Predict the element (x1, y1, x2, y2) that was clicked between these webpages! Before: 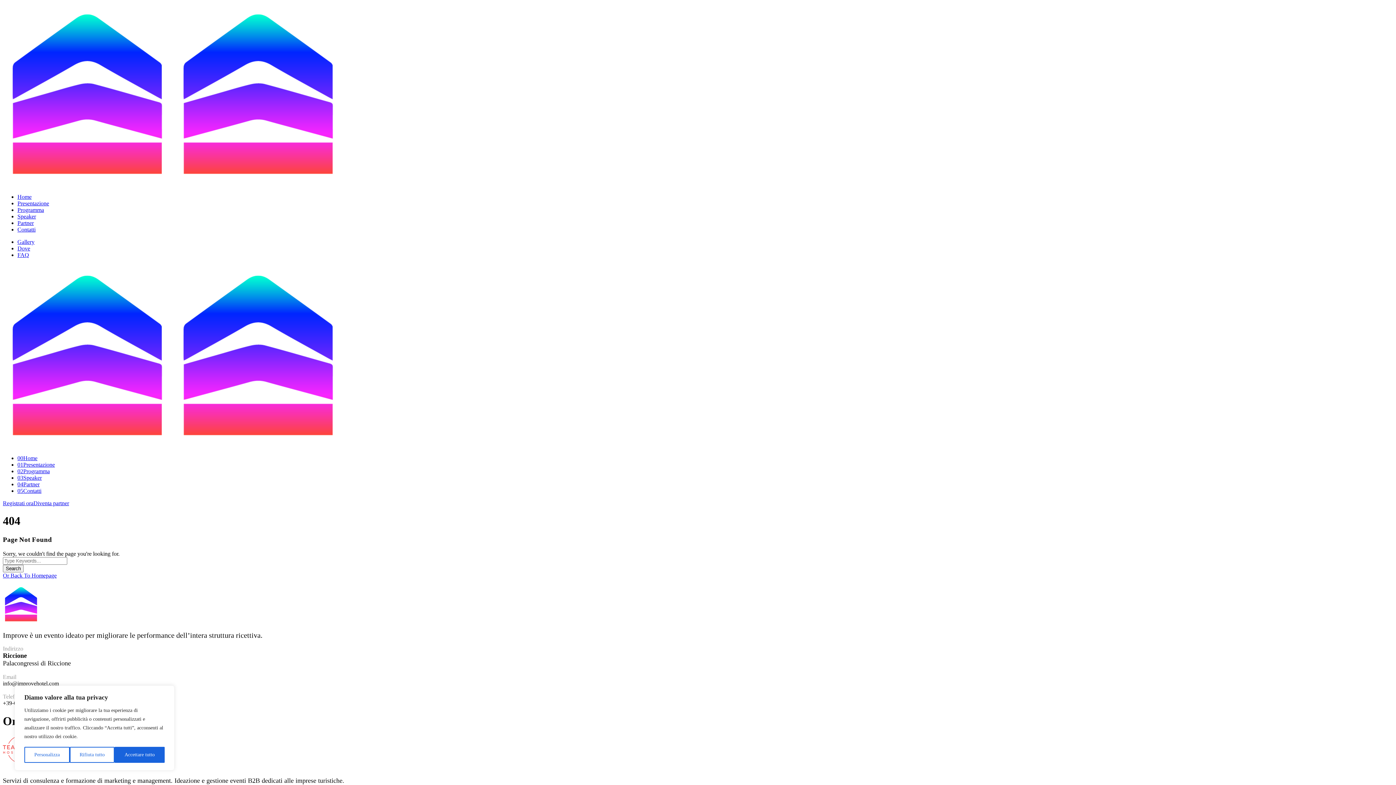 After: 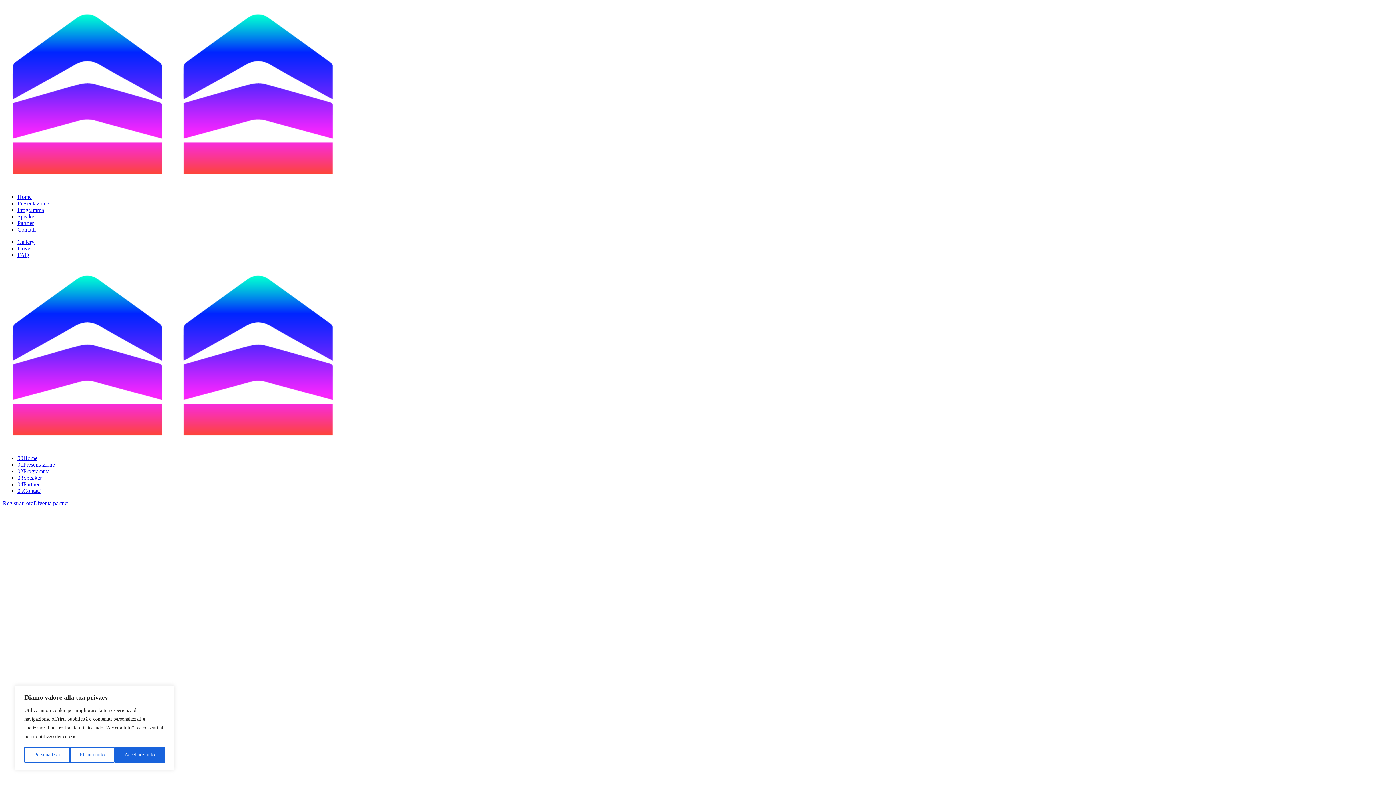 Action: bbox: (2, 572, 56, 578) label: Or Back To Homepage